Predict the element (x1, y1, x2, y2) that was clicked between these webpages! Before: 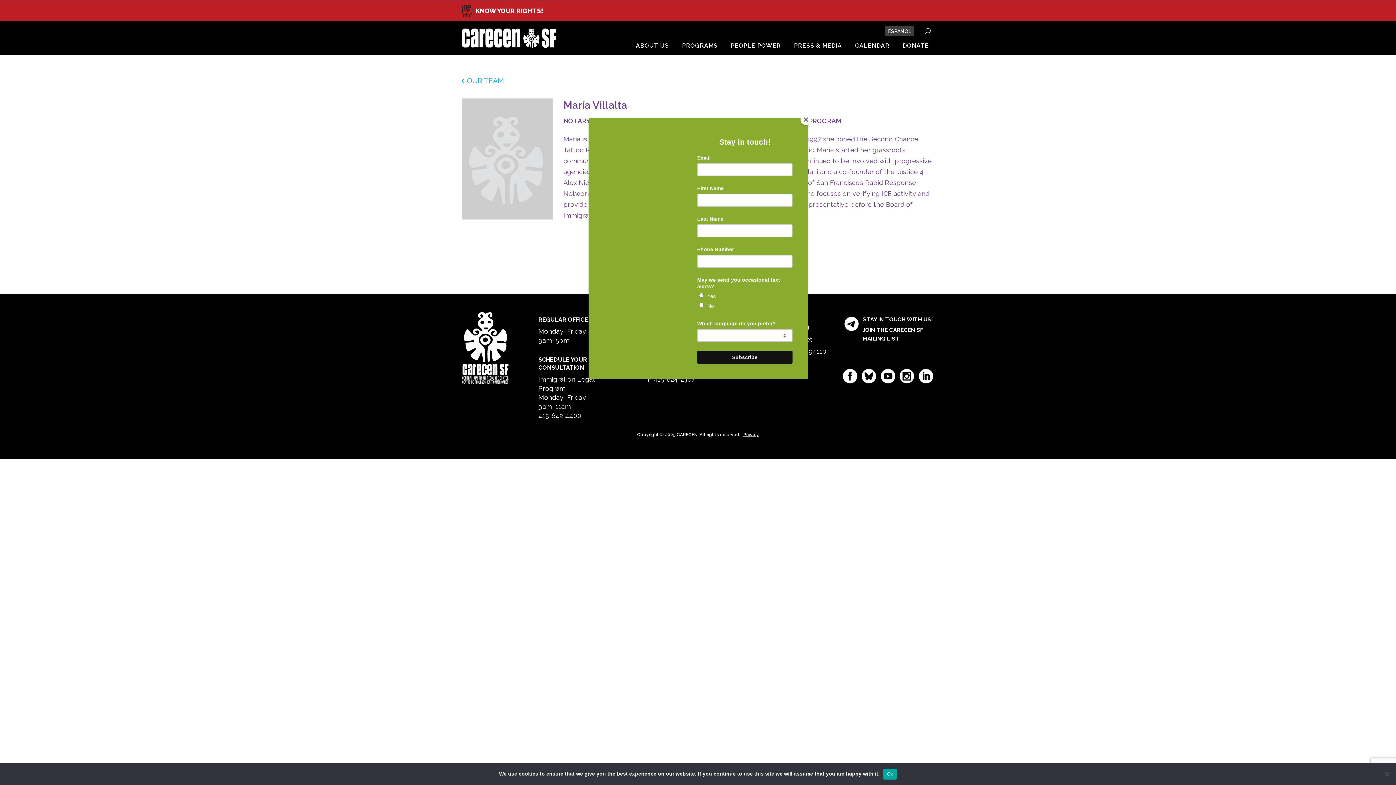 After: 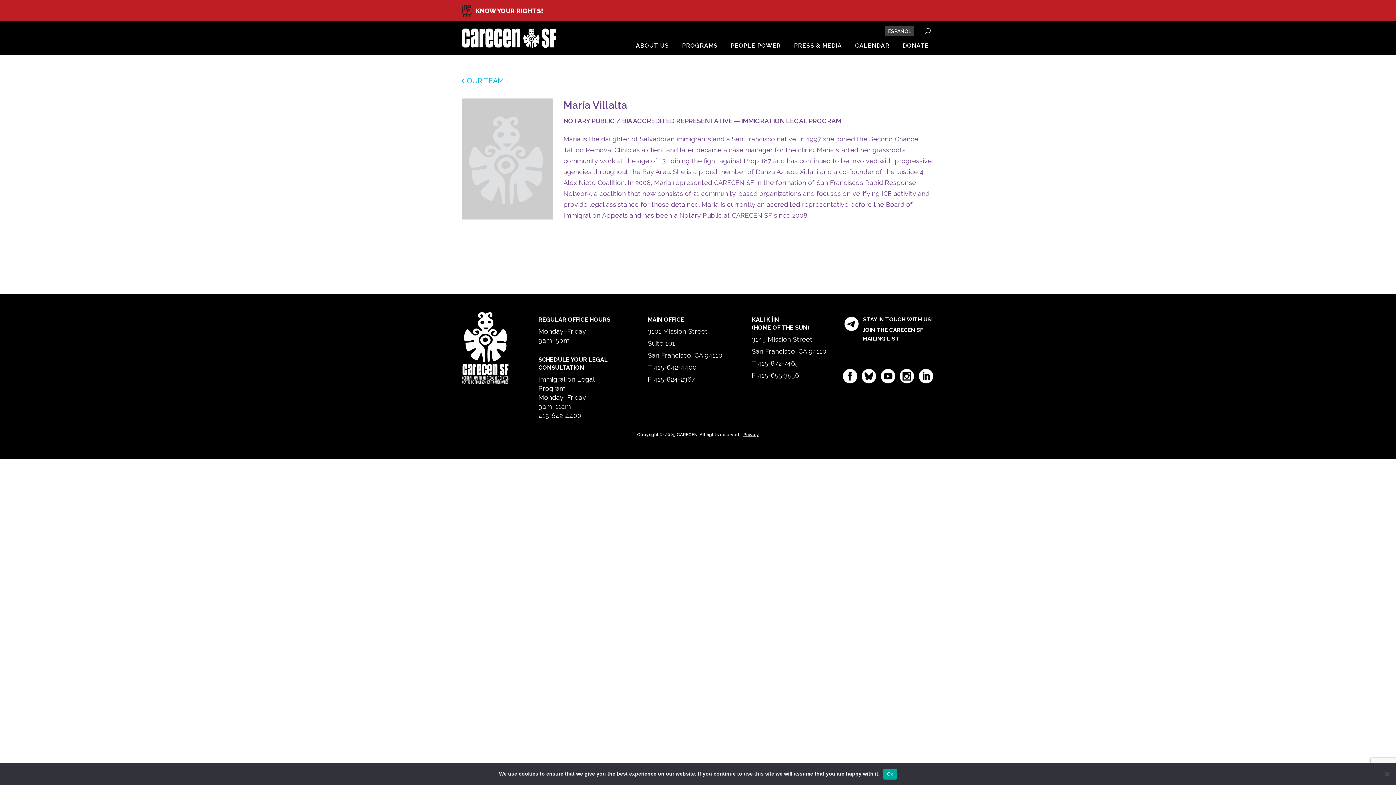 Action: bbox: (800, 114, 811, 125) label: Close